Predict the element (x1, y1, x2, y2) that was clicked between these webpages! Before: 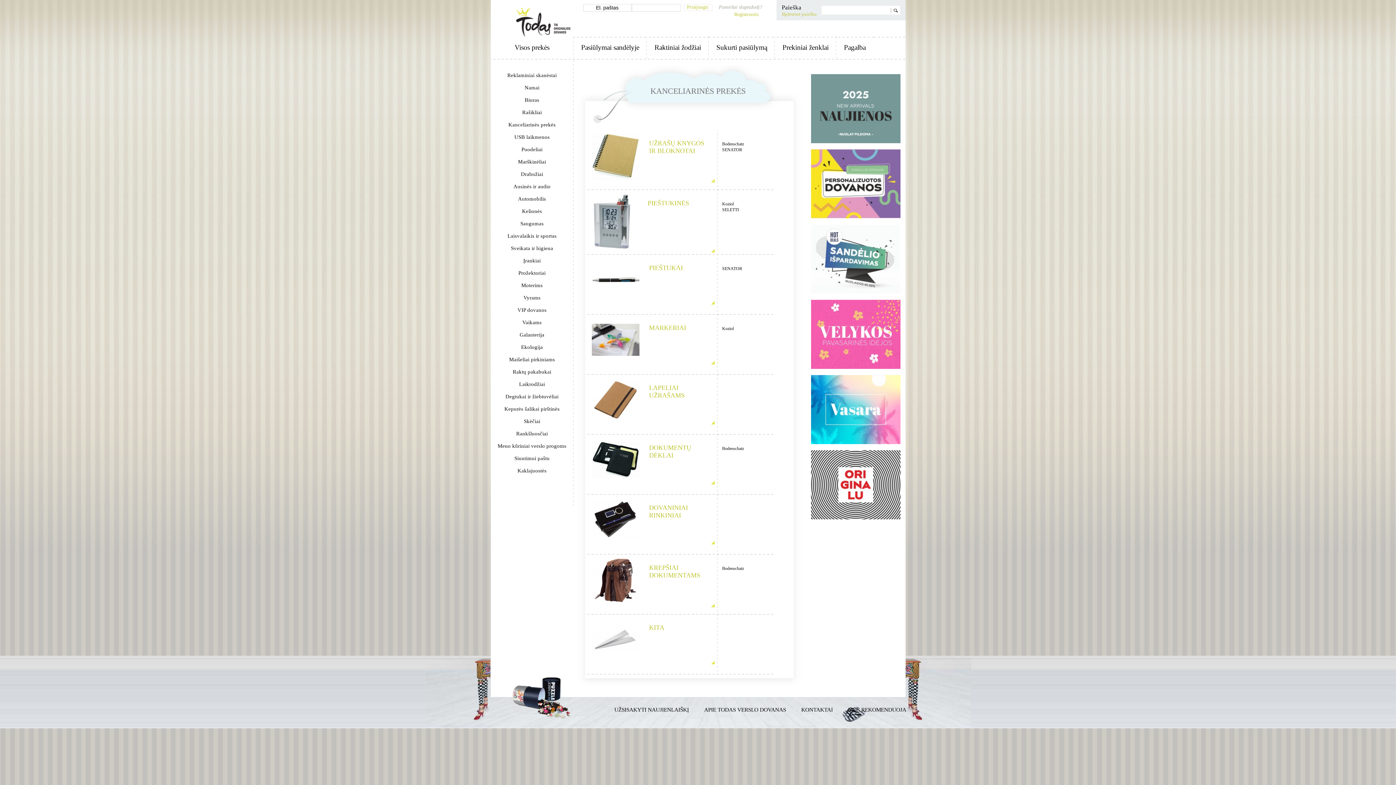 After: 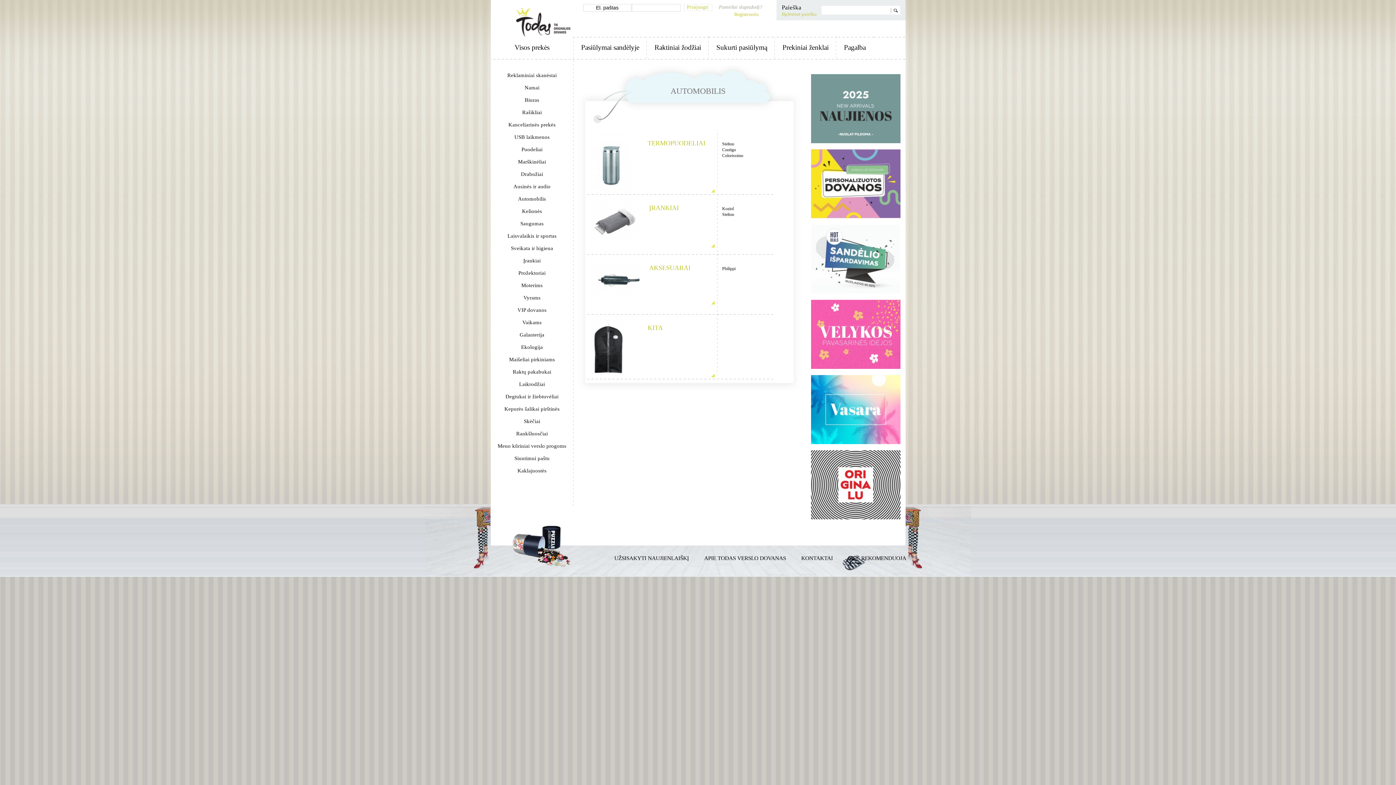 Action: bbox: (490, 192, 573, 205) label: Automobilis